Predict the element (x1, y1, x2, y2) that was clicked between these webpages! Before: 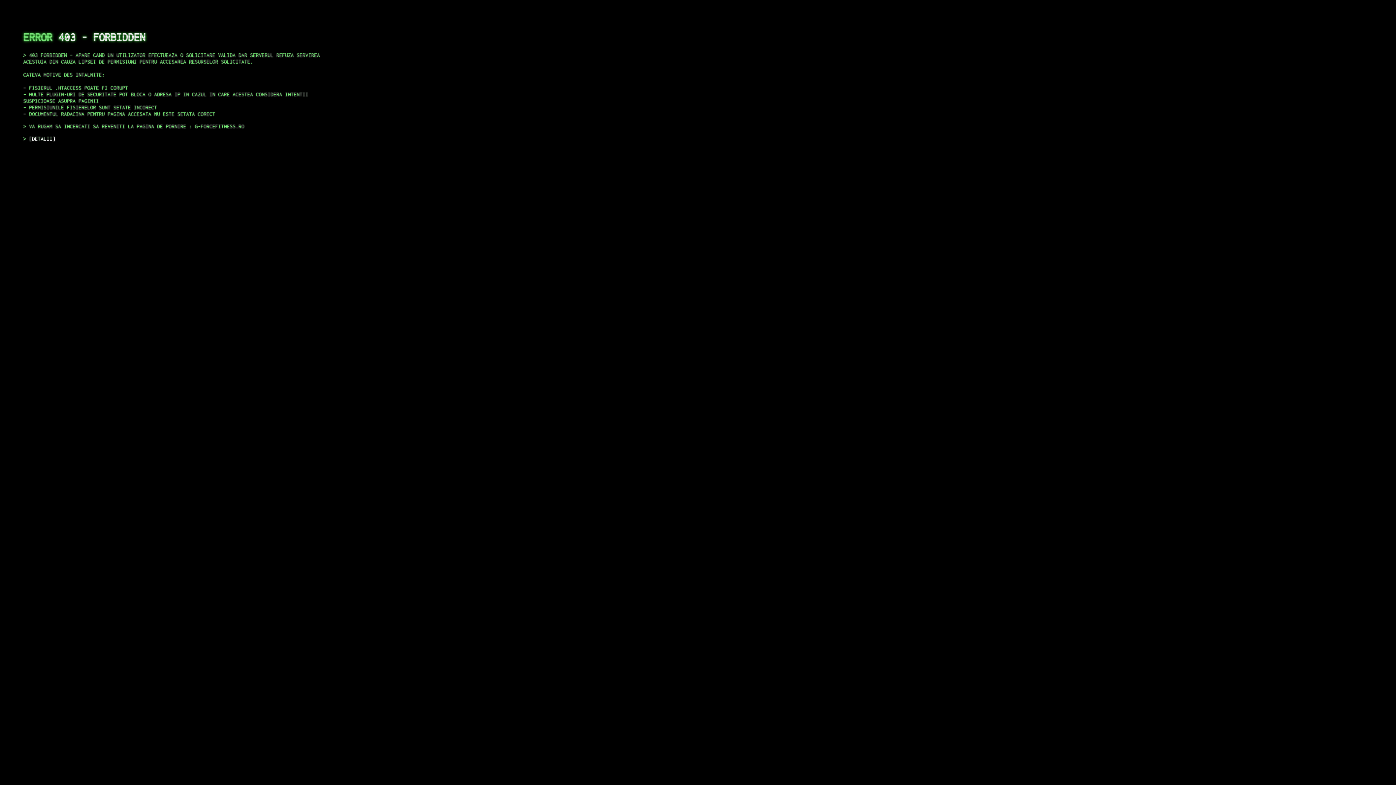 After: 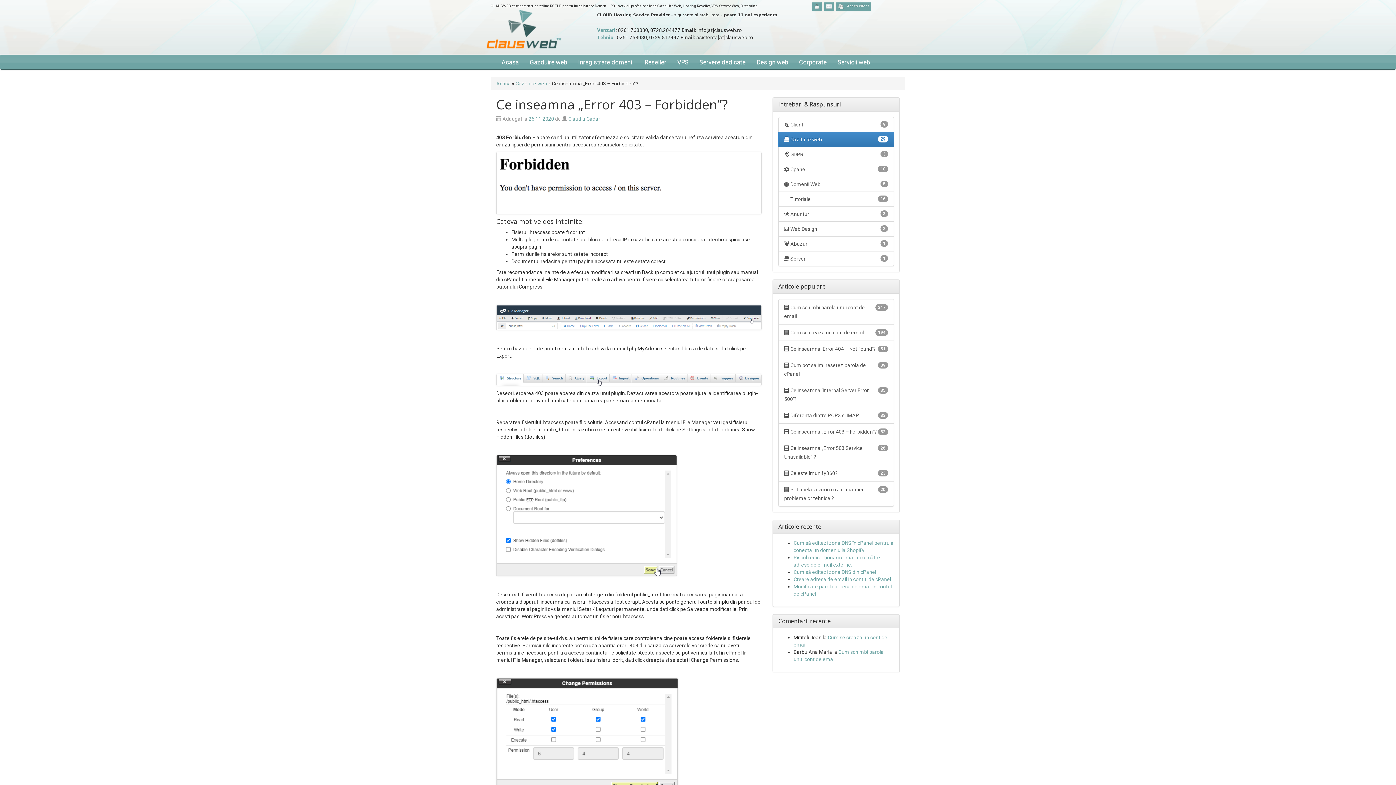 Action: label: DETALII bbox: (29, 135, 55, 141)